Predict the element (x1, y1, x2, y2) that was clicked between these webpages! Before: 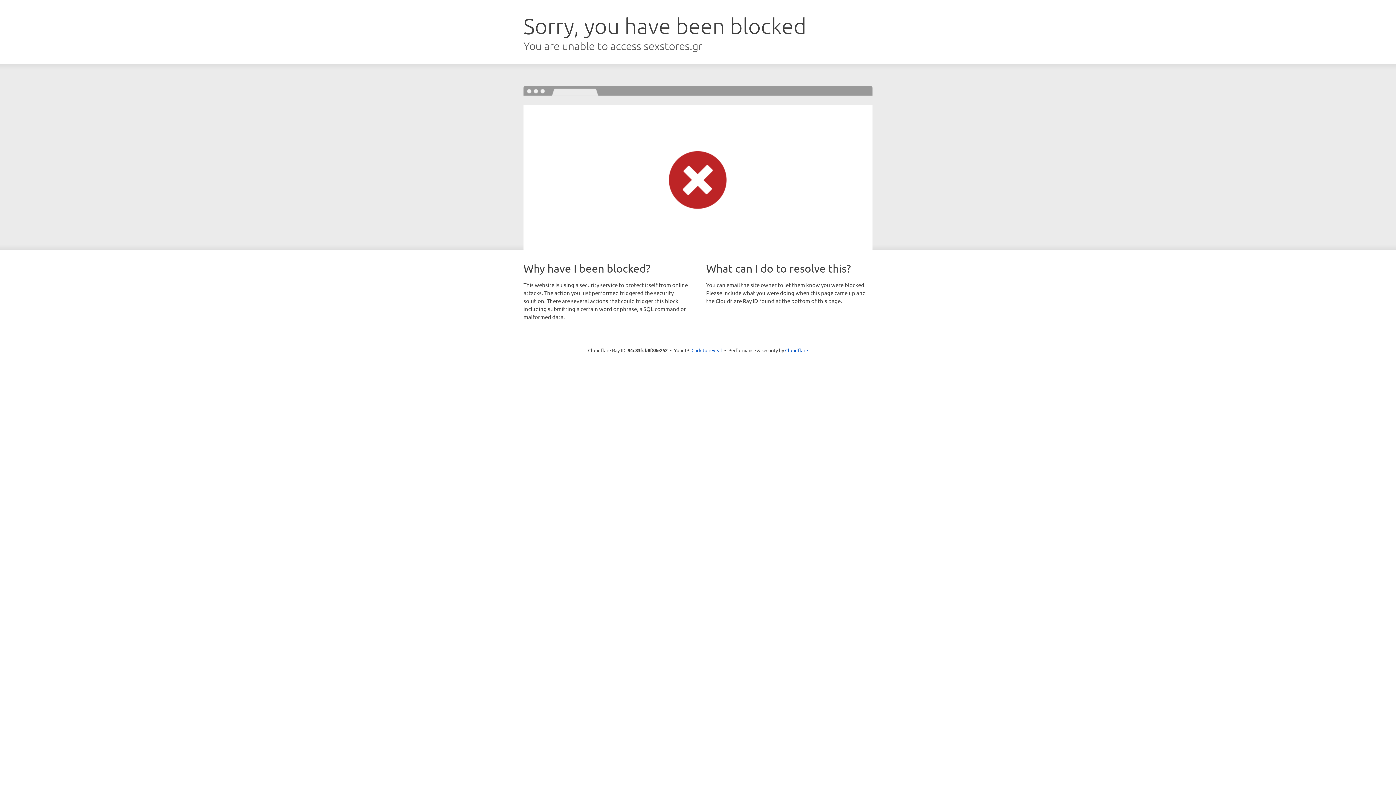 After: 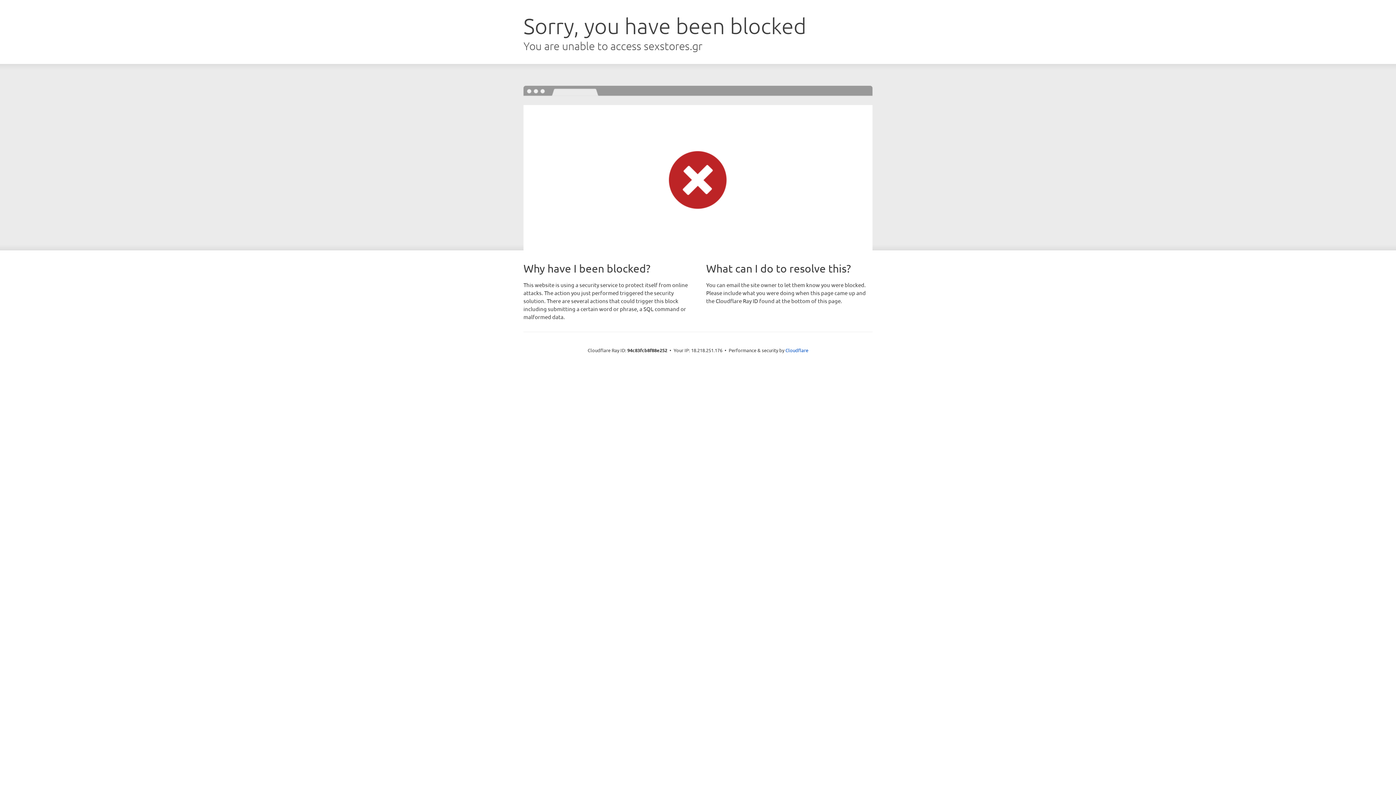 Action: label: Click to reveal bbox: (691, 346, 722, 353)